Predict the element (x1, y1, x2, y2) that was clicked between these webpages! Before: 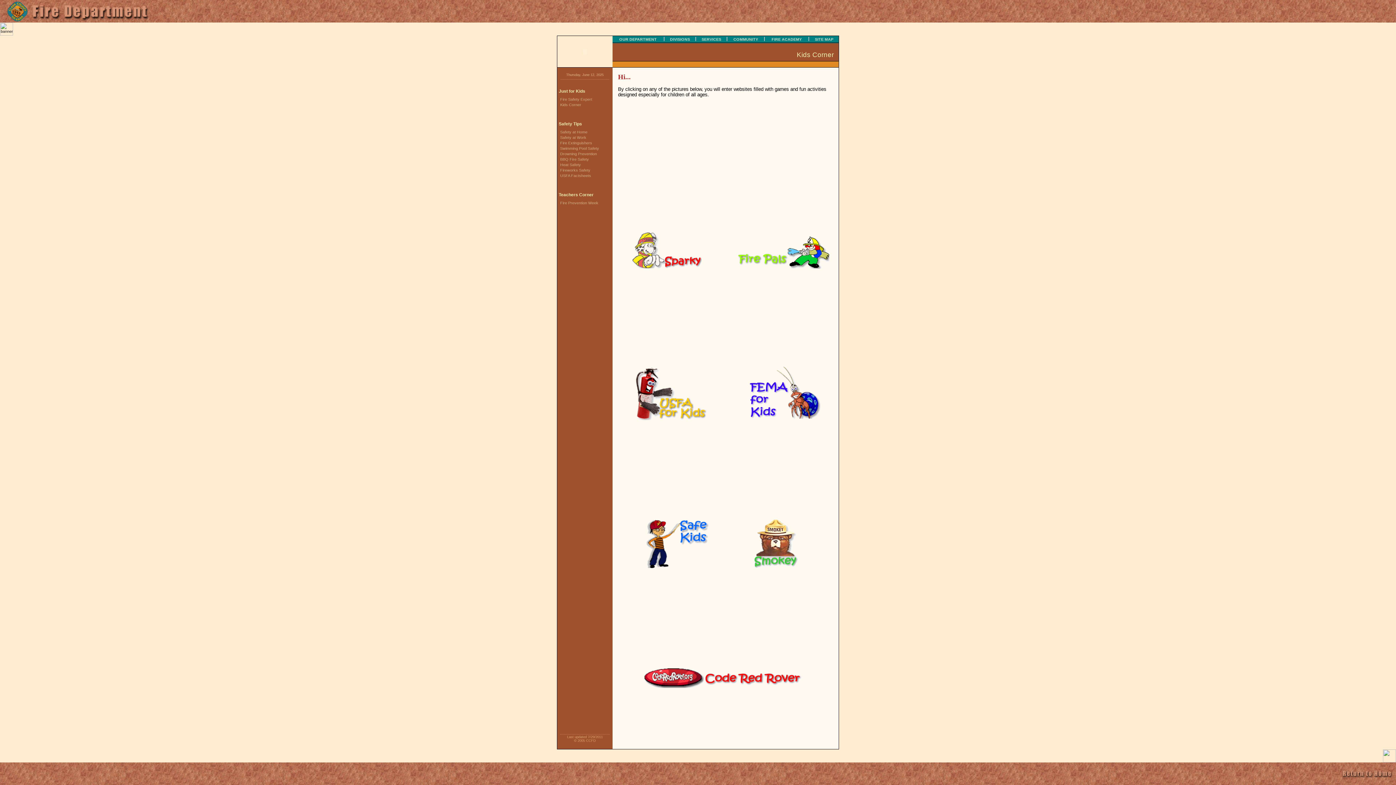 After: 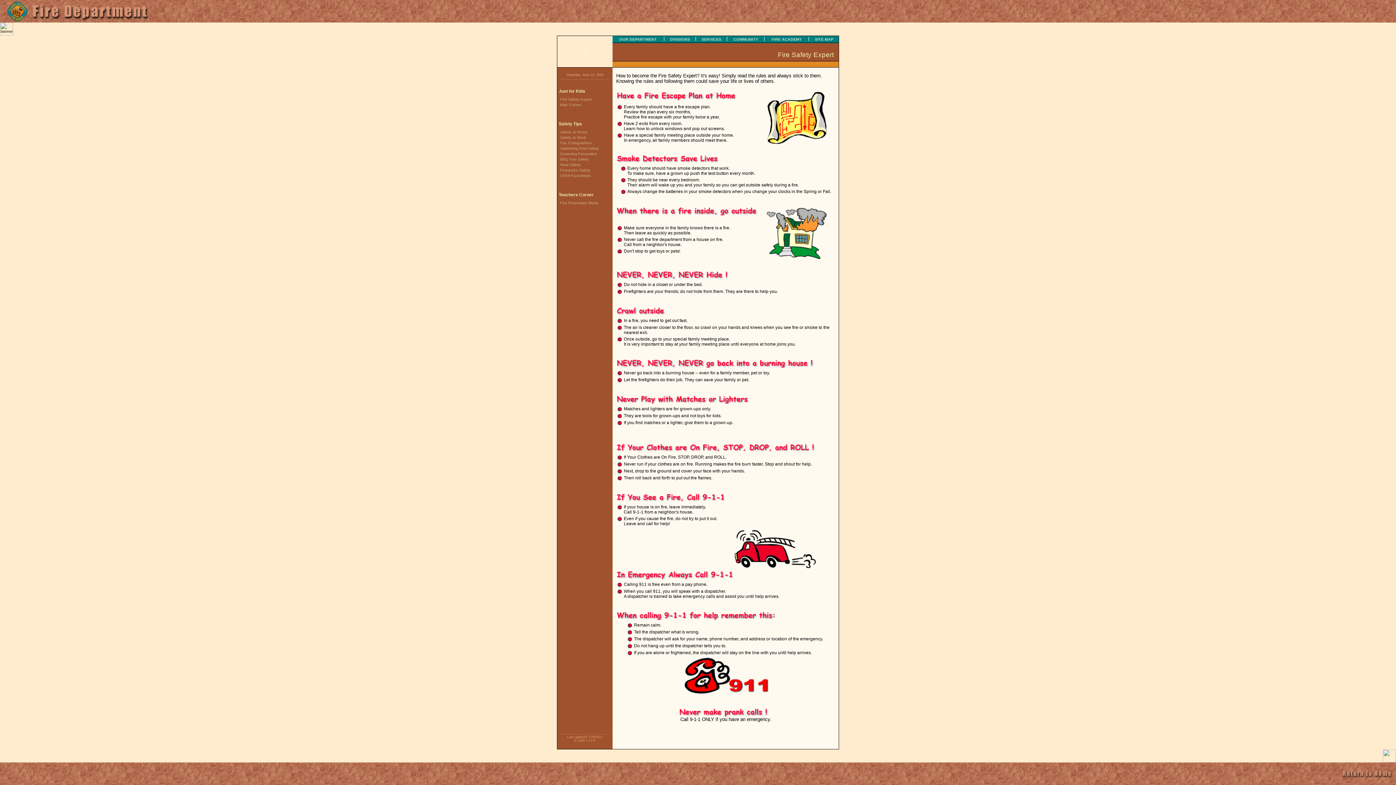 Action: bbox: (557, 97, 592, 101) label: Fire Safety Expert